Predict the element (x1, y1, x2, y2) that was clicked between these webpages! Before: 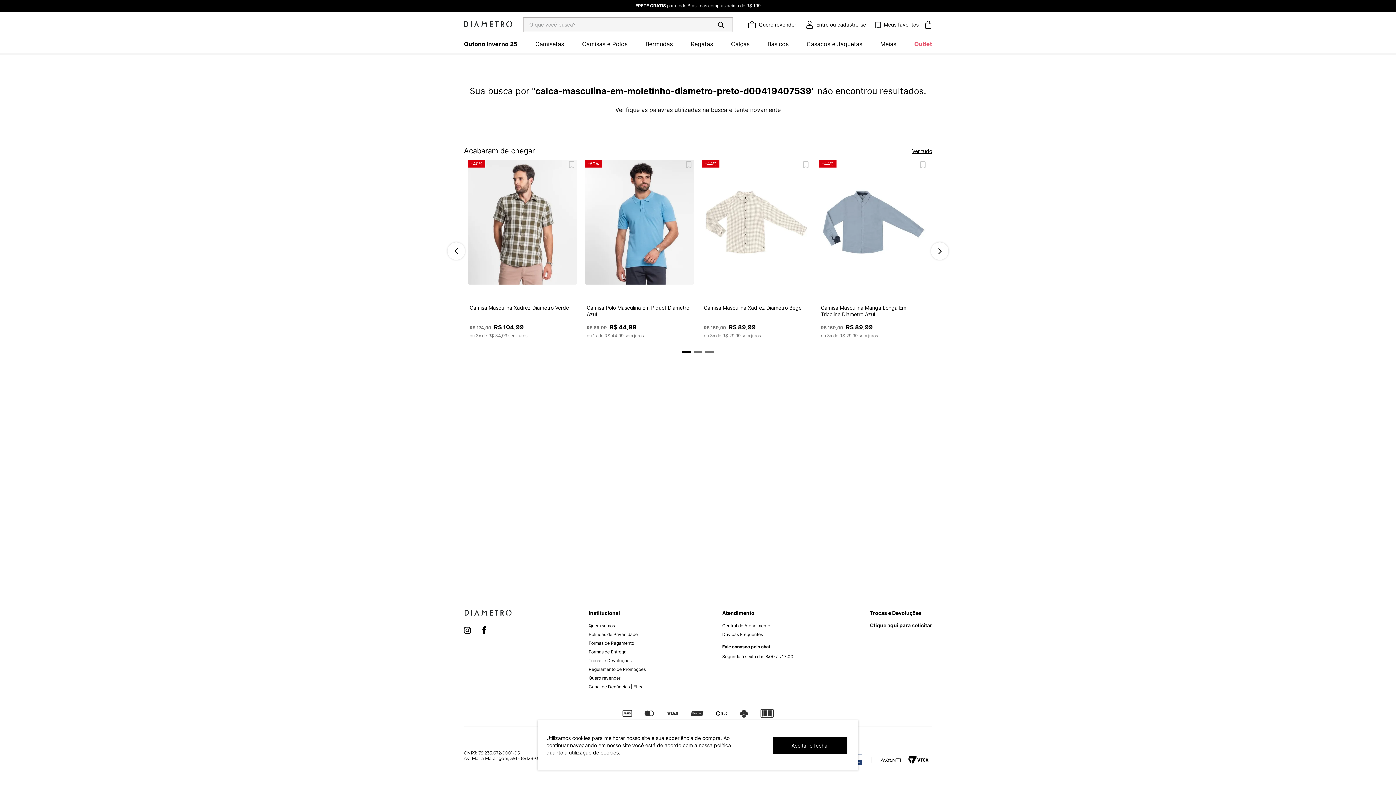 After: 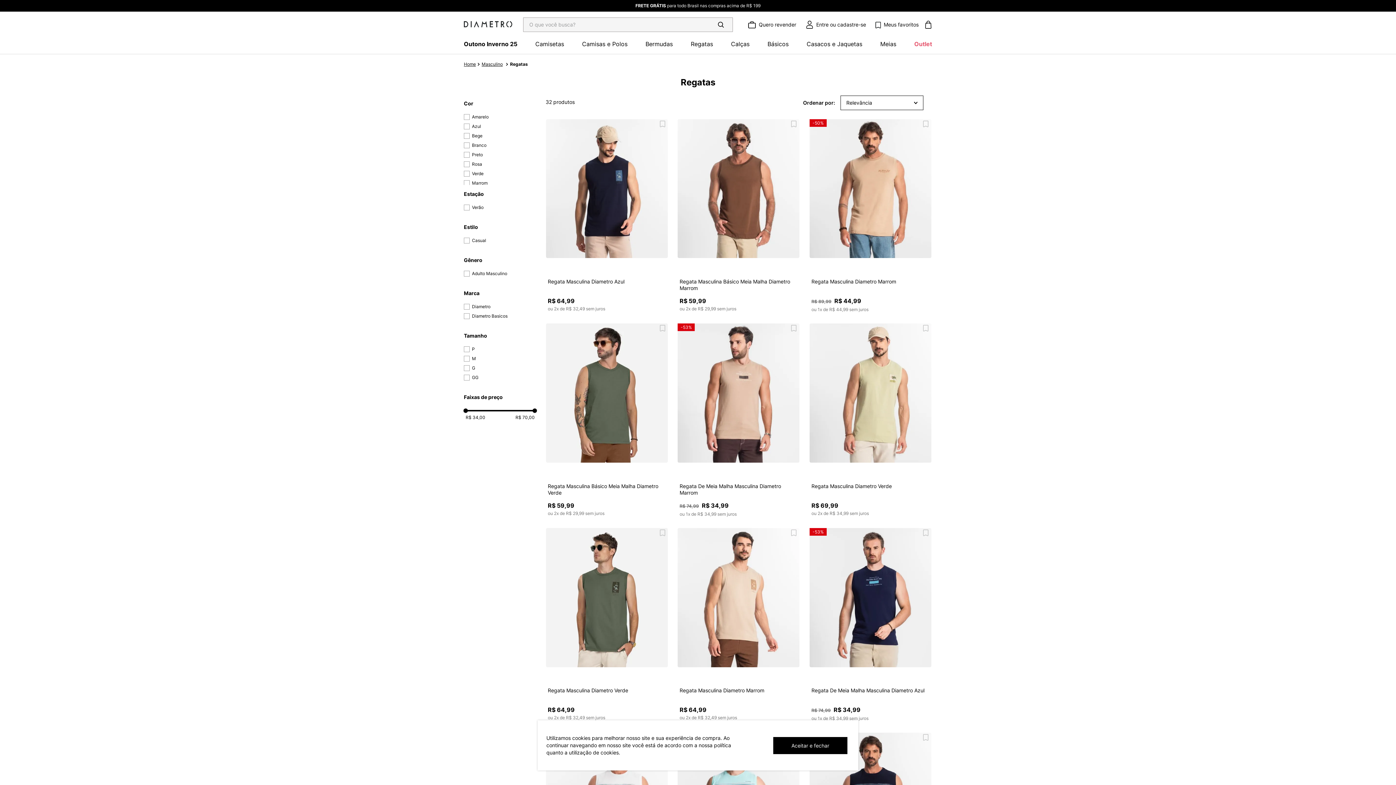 Action: bbox: (690, 32, 713, 53) label: Regatas